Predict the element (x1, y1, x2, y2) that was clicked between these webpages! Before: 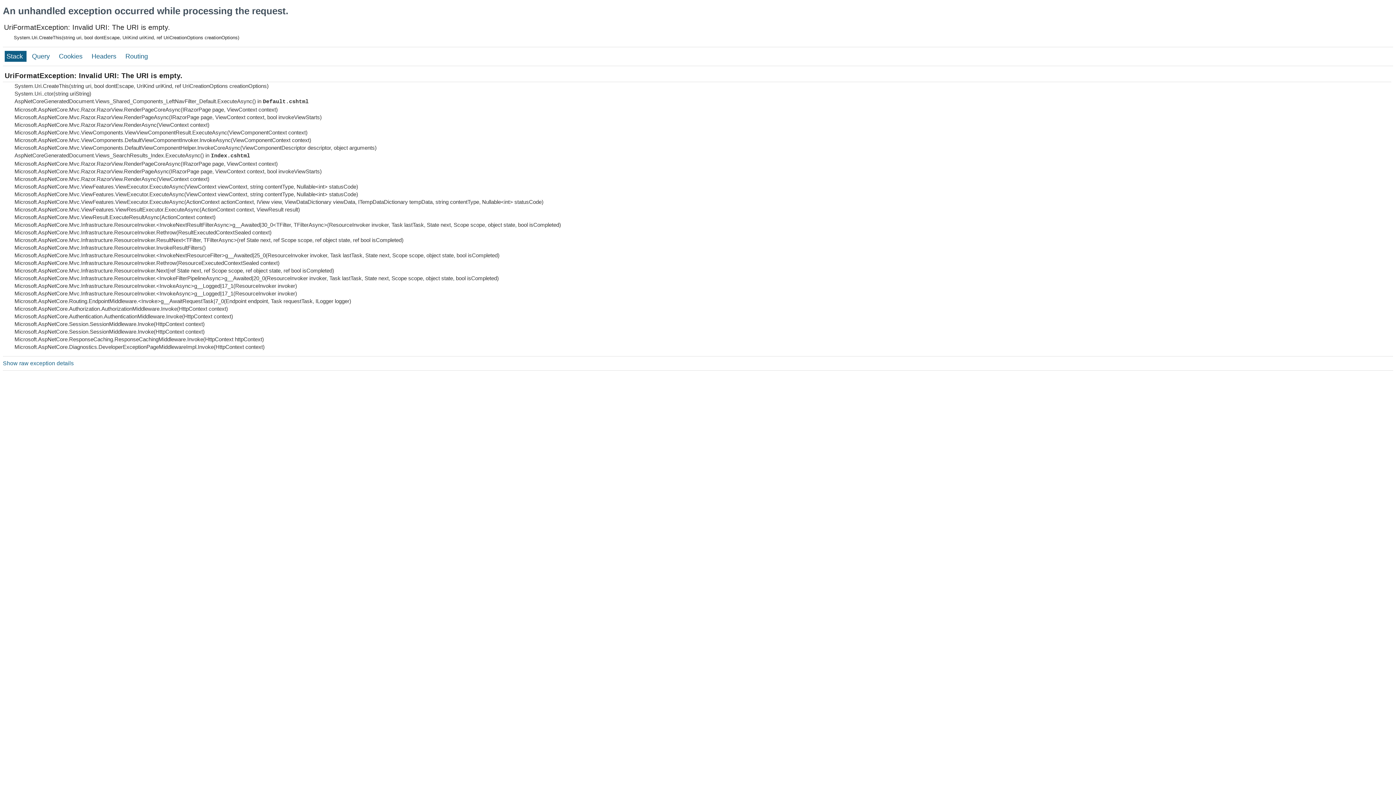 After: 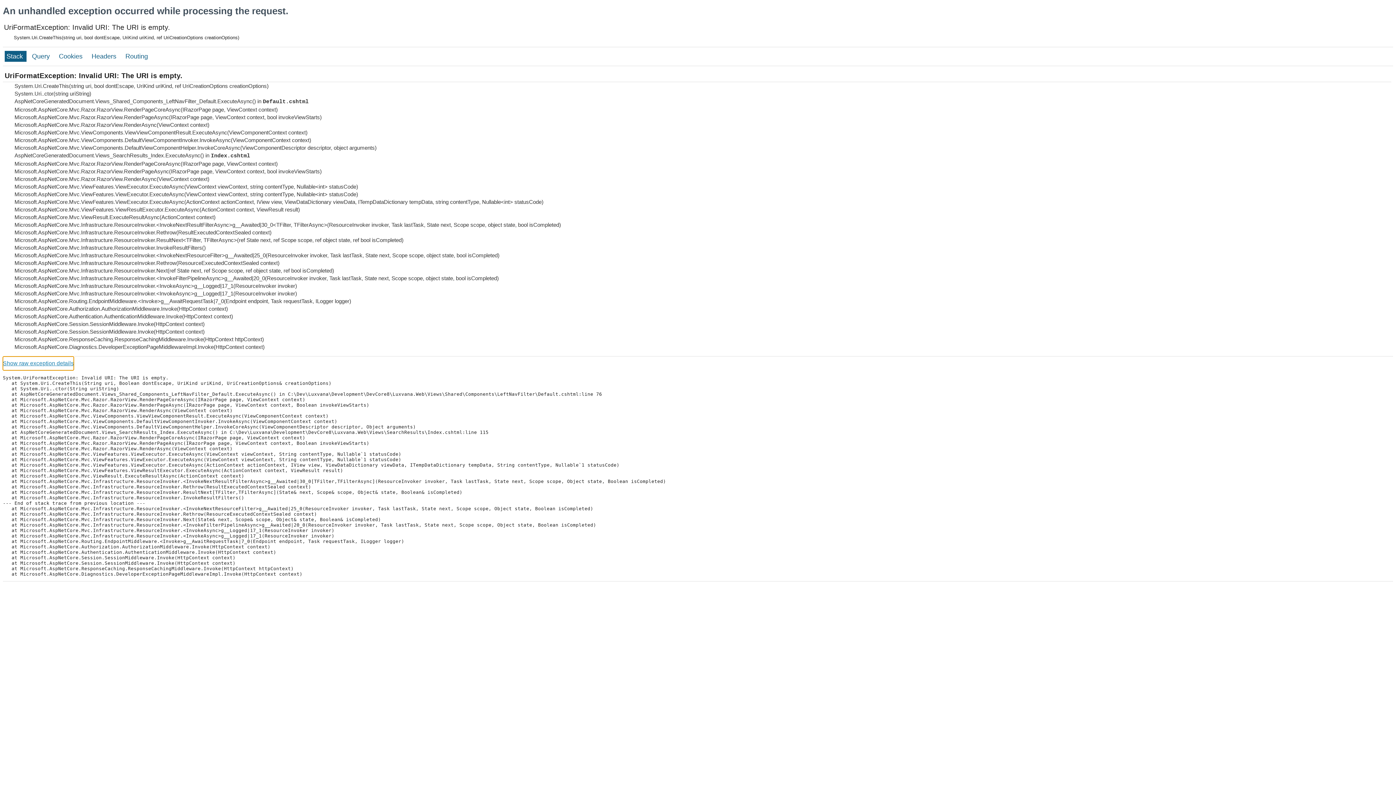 Action: bbox: (2, 356, 73, 370) label: Show raw exception details